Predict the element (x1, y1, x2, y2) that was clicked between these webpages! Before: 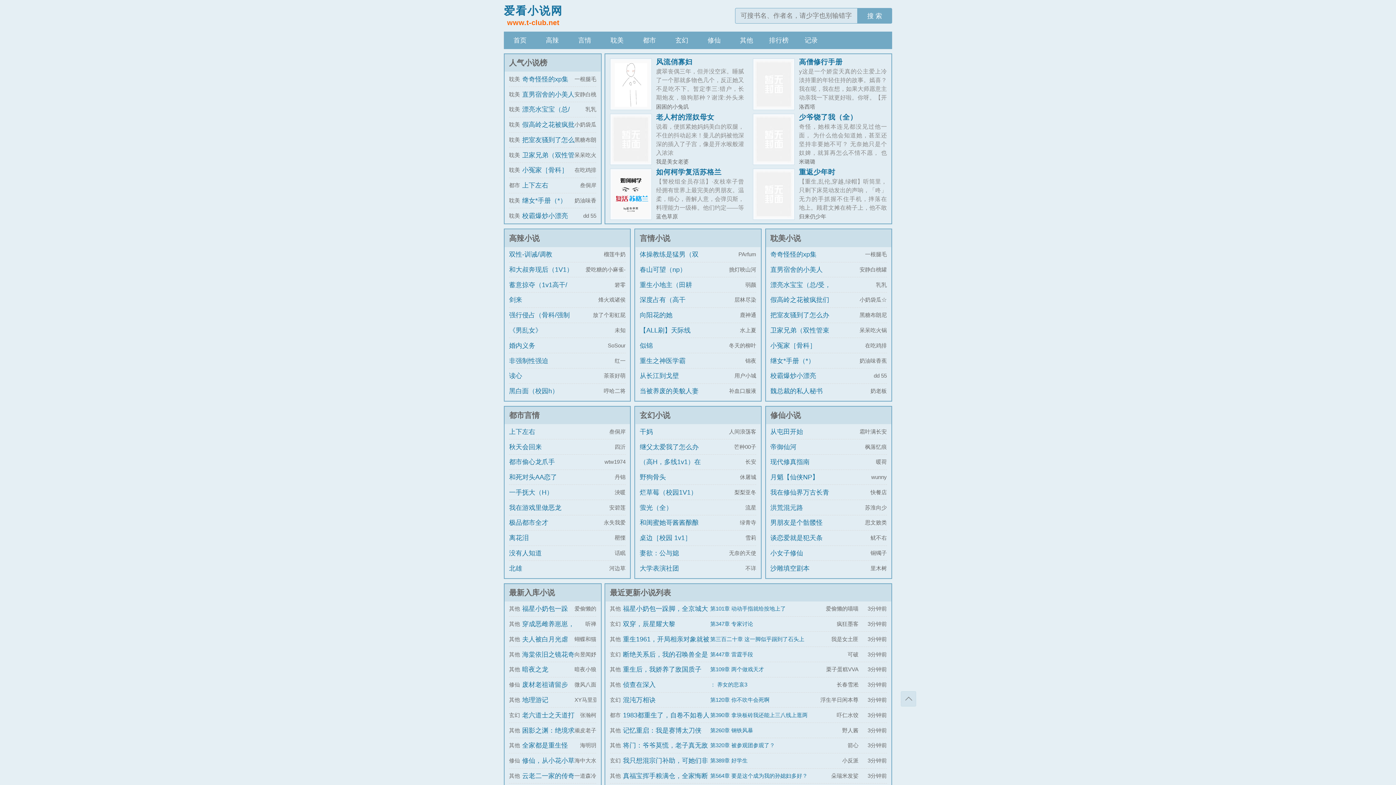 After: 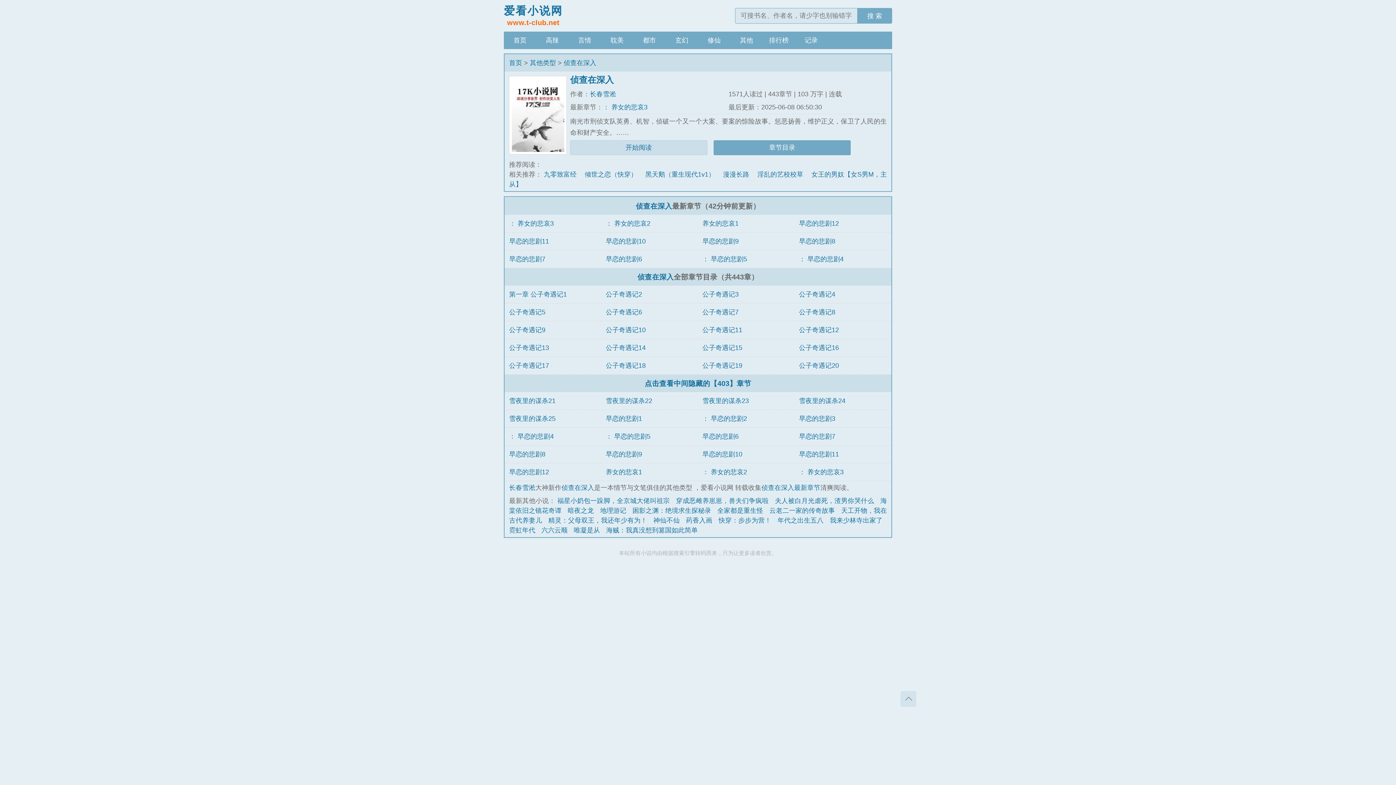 Action: bbox: (623, 681, 655, 688) label: 侦查在深入